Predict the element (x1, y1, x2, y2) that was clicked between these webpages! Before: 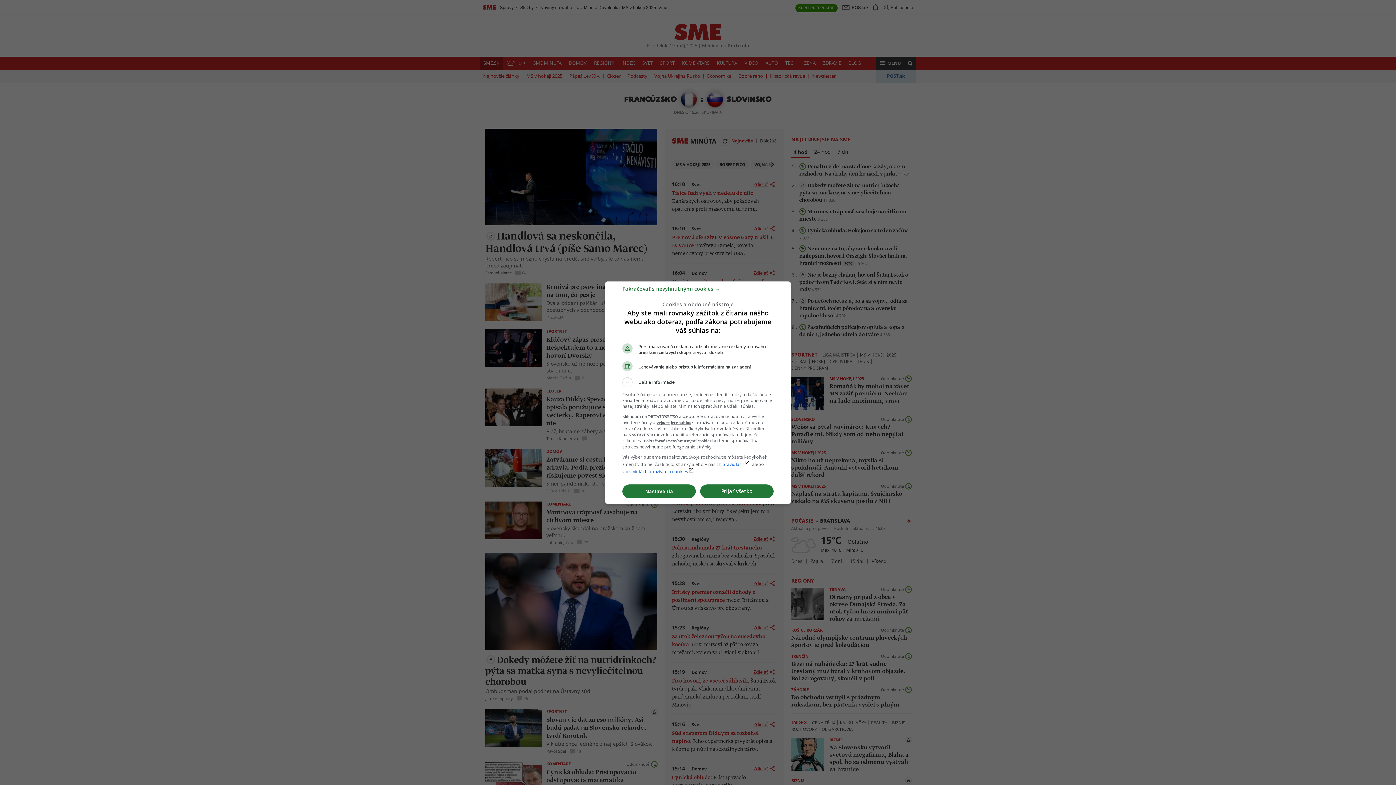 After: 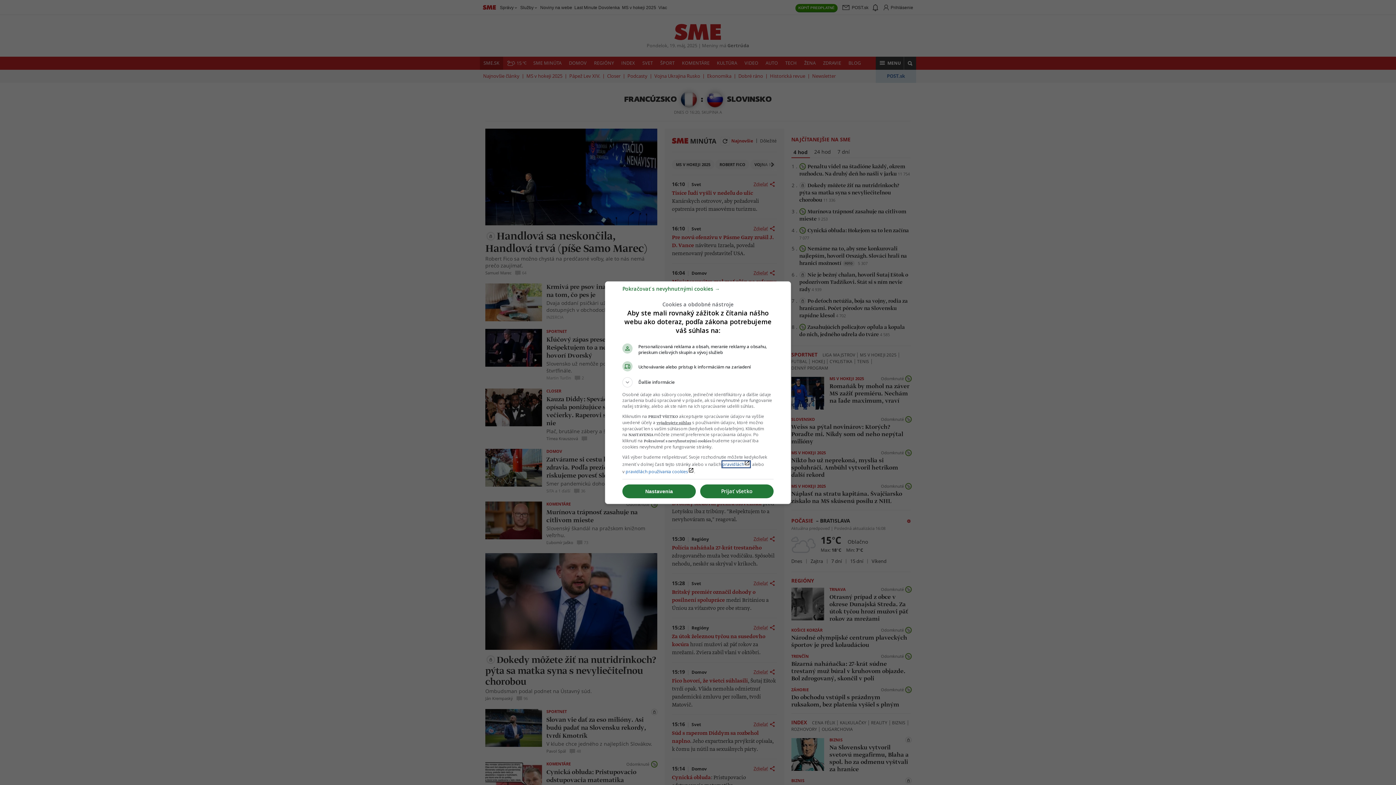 Action: bbox: (722, 461, 750, 467) label: pravidláchlaunch